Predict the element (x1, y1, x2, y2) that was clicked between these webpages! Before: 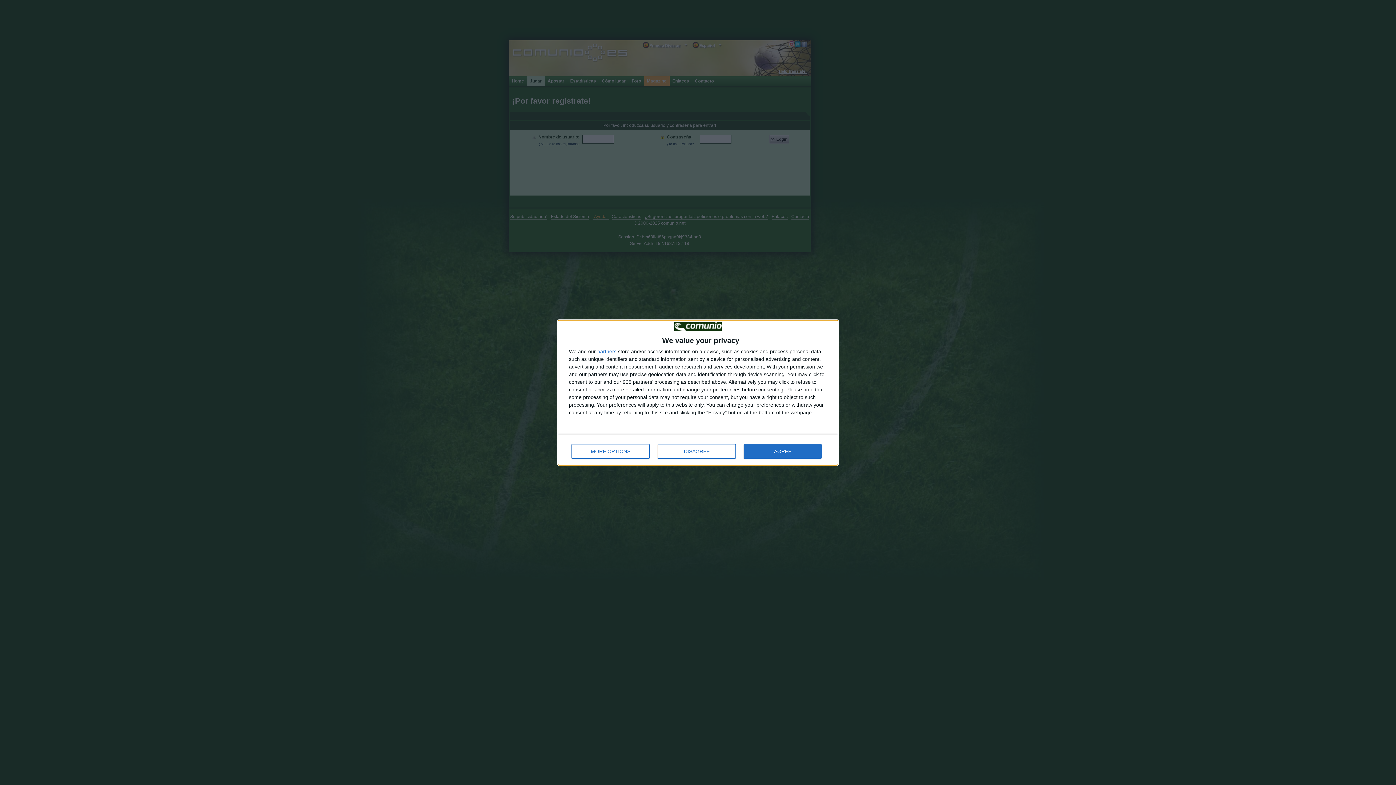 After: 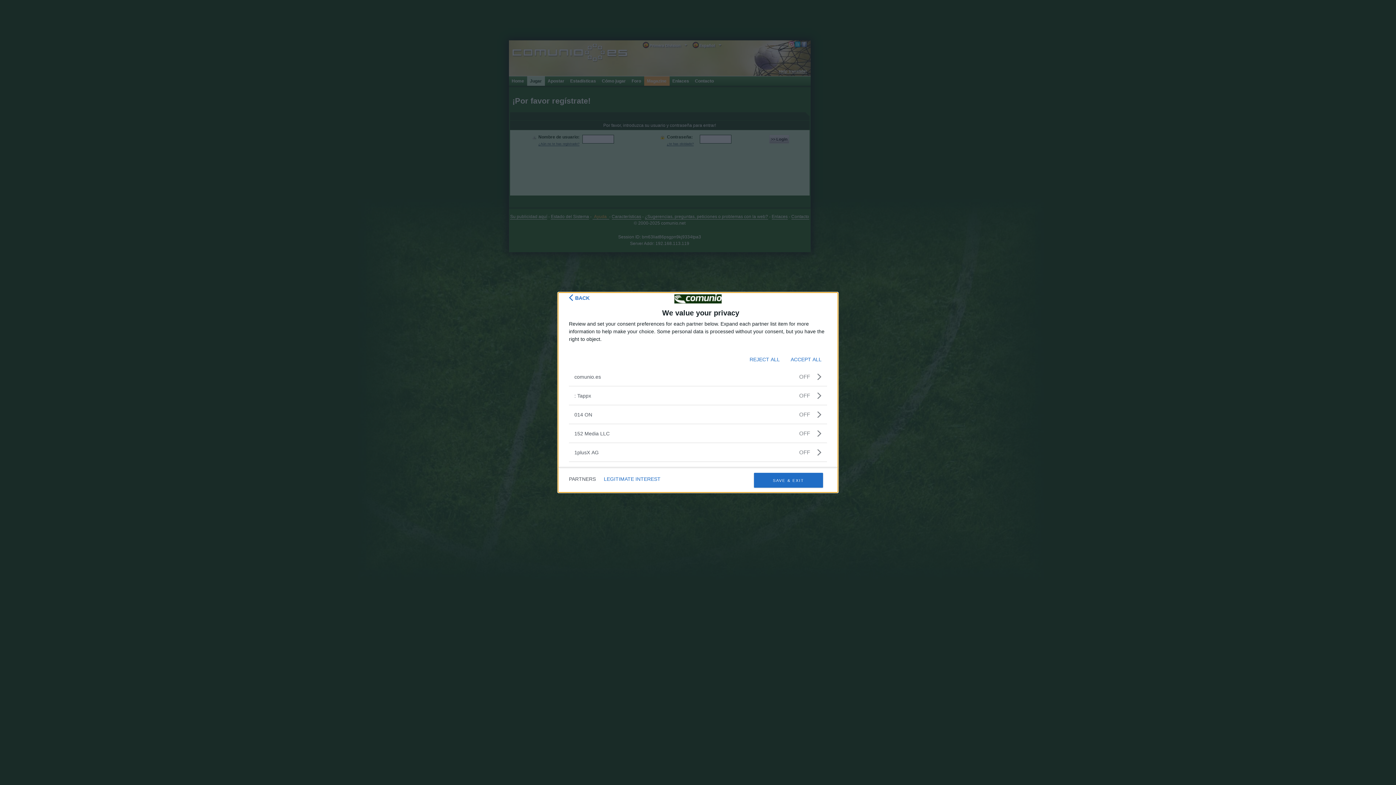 Action: label: partners bbox: (597, 348, 616, 354)